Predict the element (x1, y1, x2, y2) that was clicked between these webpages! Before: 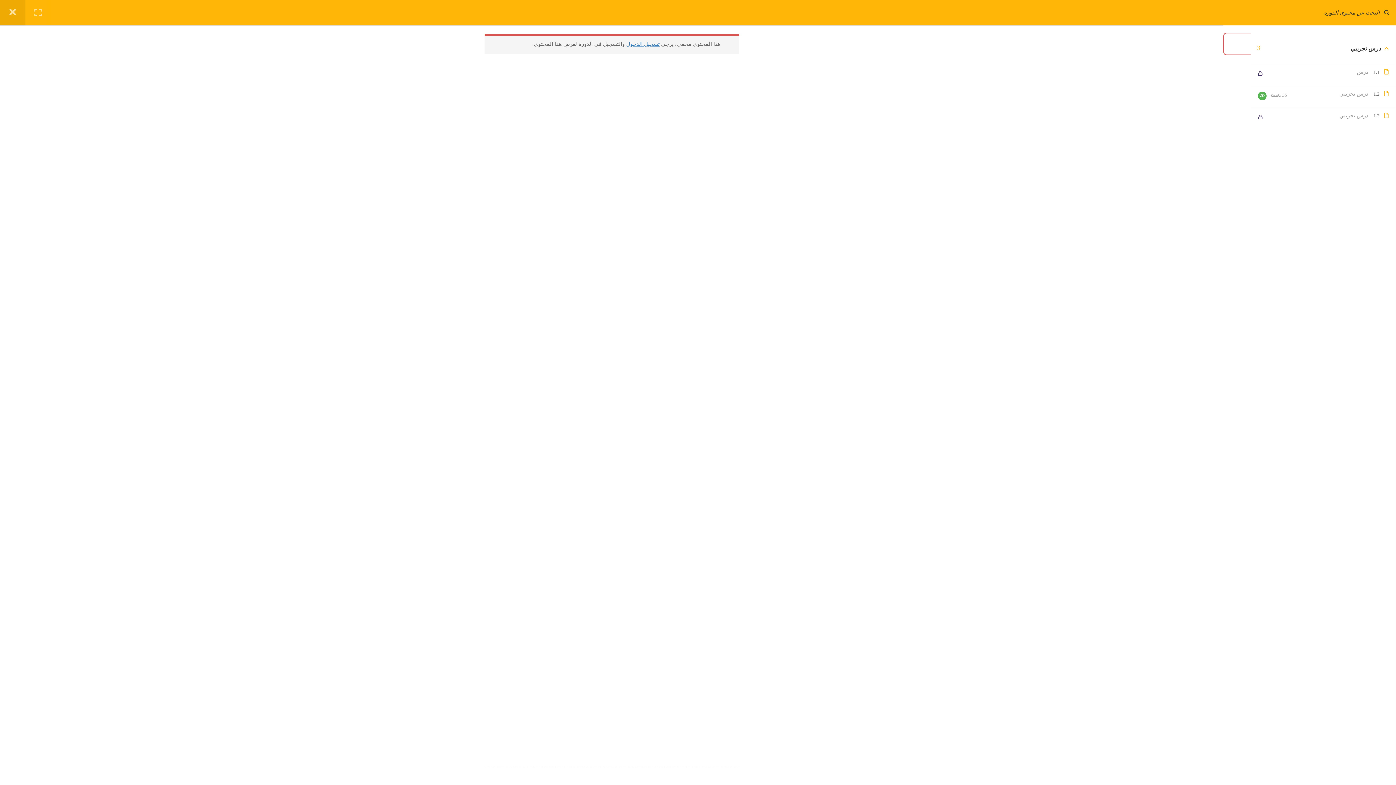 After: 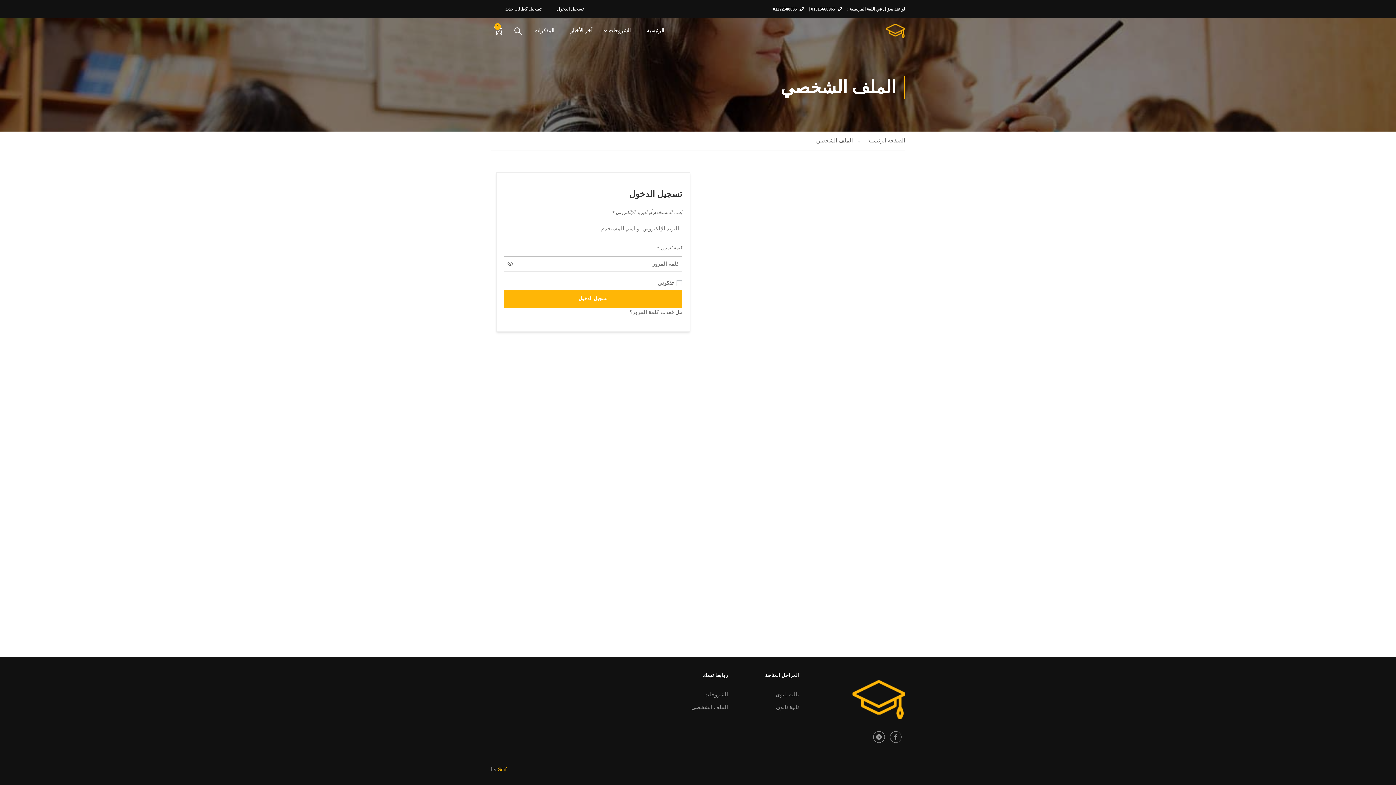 Action: bbox: (626, 41, 659, 46) label: تسجيل الدخول